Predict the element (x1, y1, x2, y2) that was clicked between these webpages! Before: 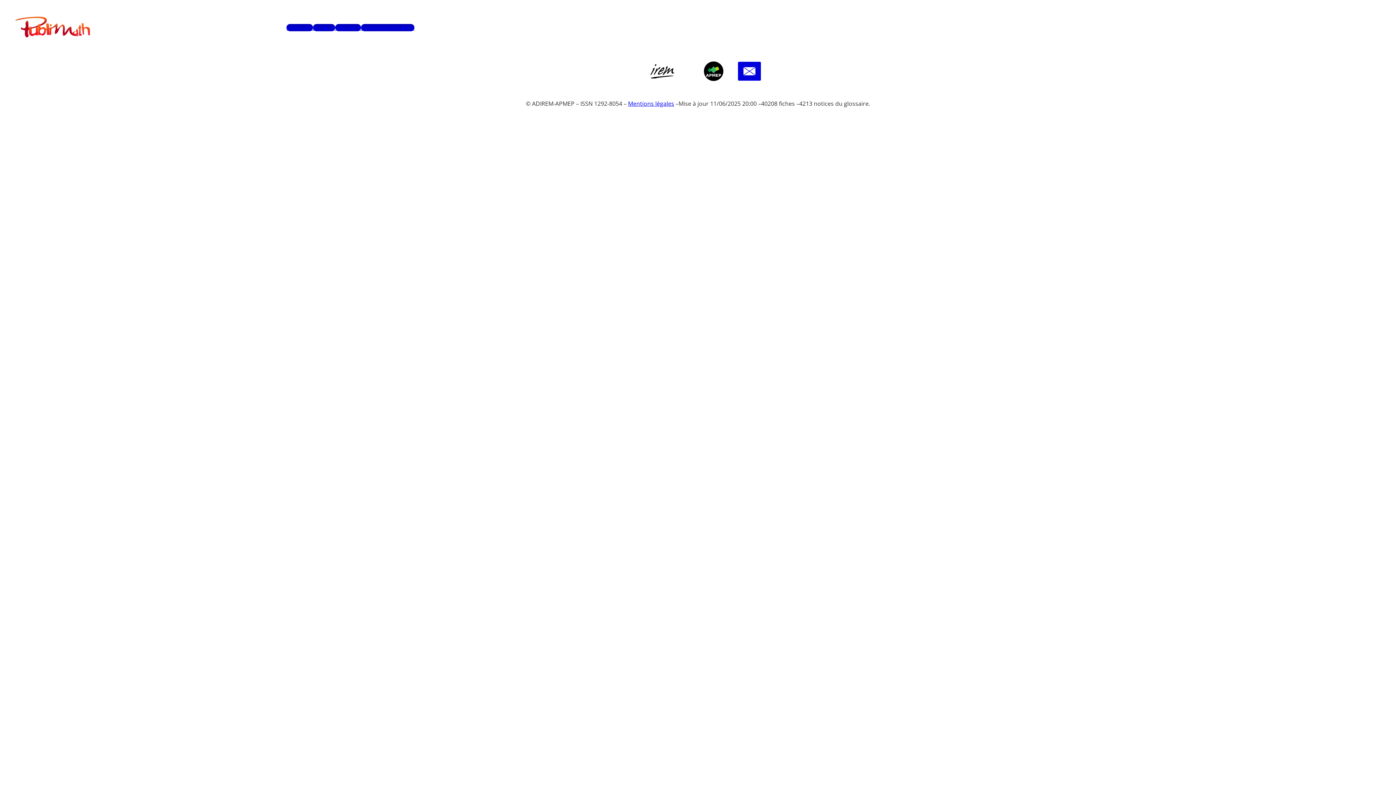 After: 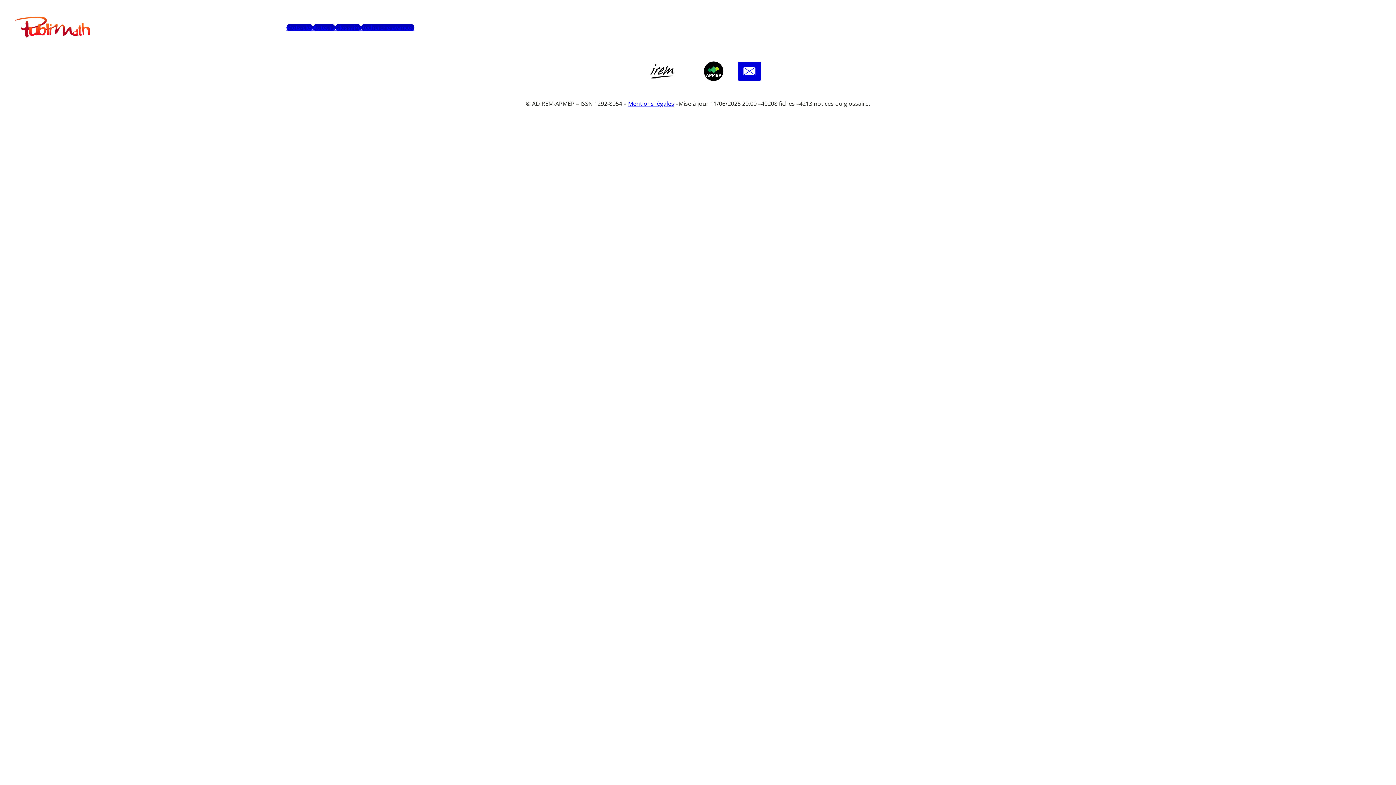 Action: bbox: (628, 99, 674, 107) label: Mentions légales